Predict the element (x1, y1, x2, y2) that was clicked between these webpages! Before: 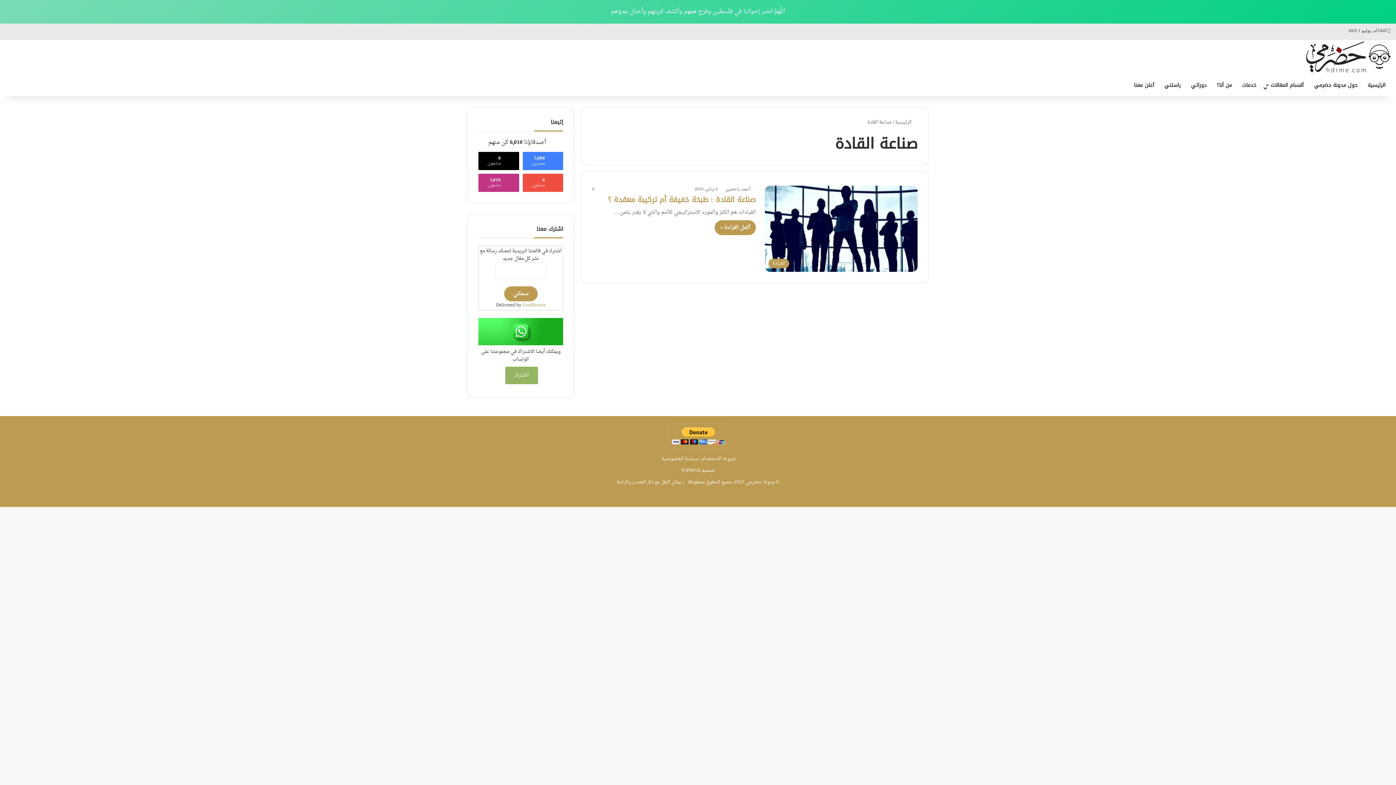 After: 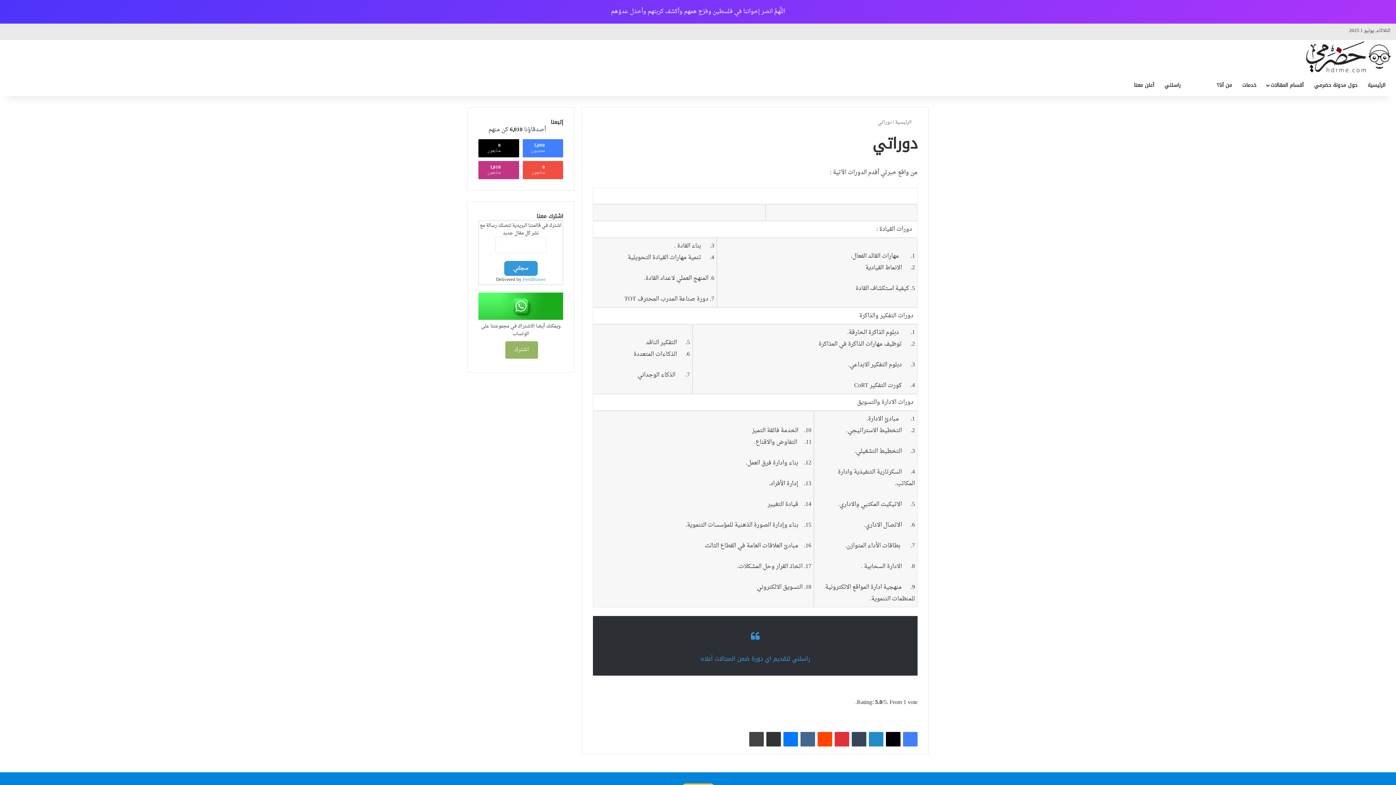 Action: label: دوراتي bbox: (1186, 74, 1212, 96)